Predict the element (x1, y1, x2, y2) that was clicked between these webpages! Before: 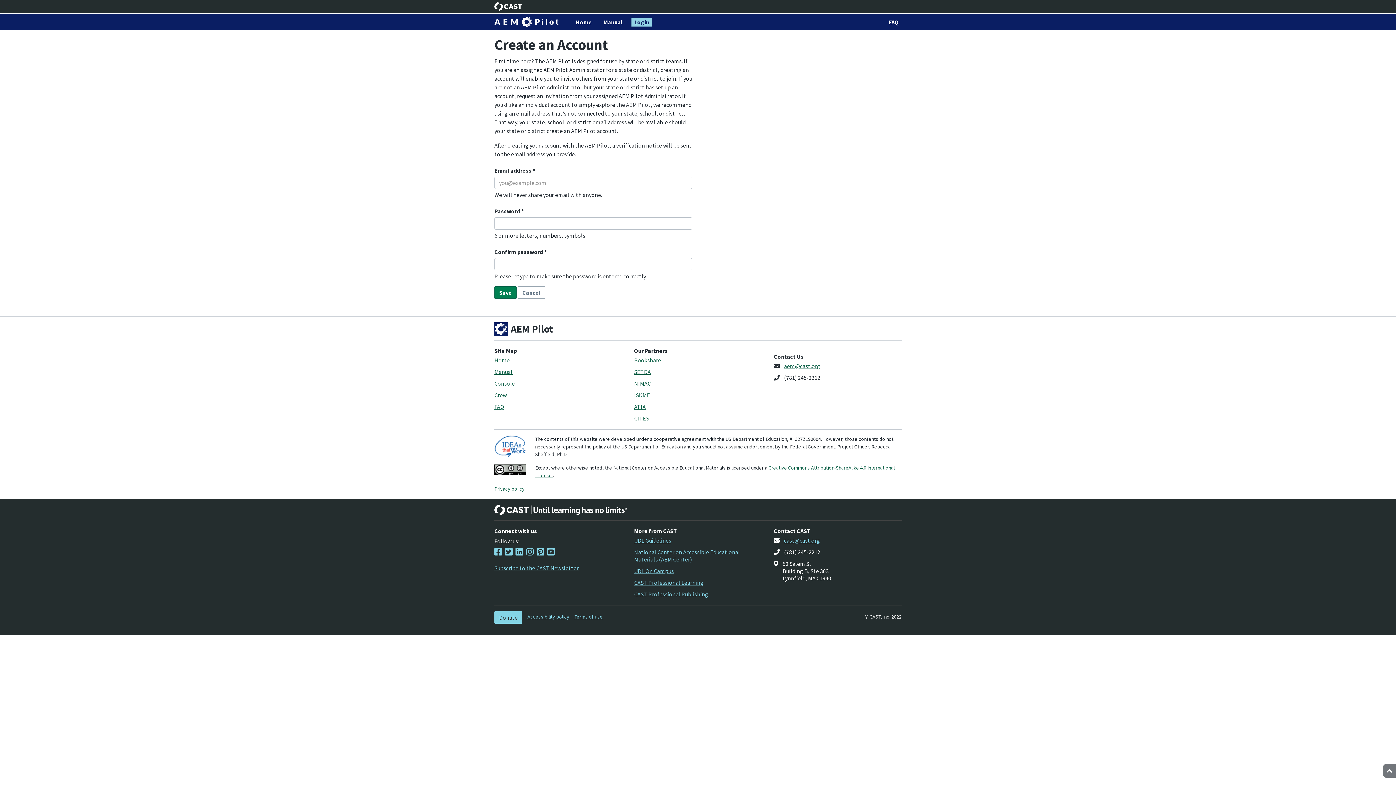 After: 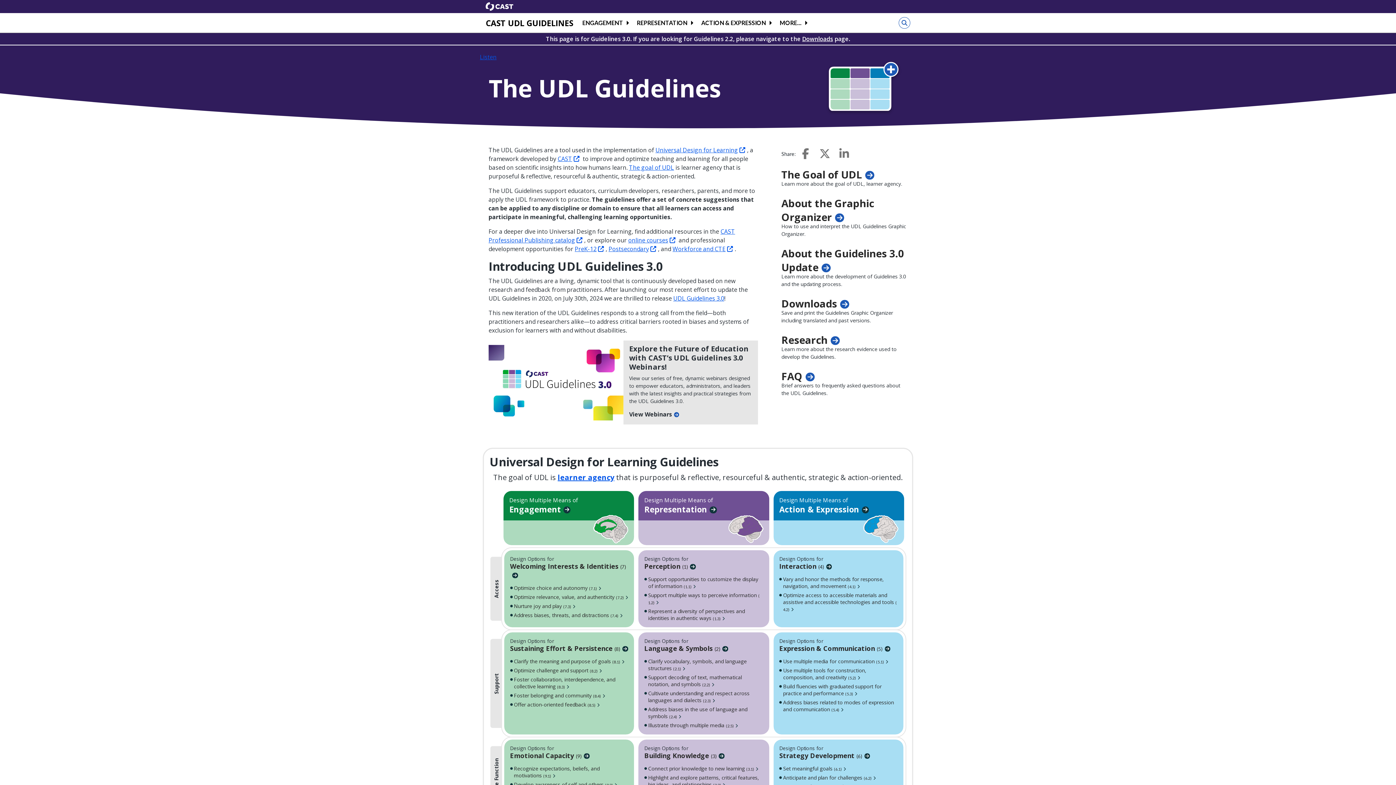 Action: label: UDL Guidelines bbox: (634, 537, 671, 544)